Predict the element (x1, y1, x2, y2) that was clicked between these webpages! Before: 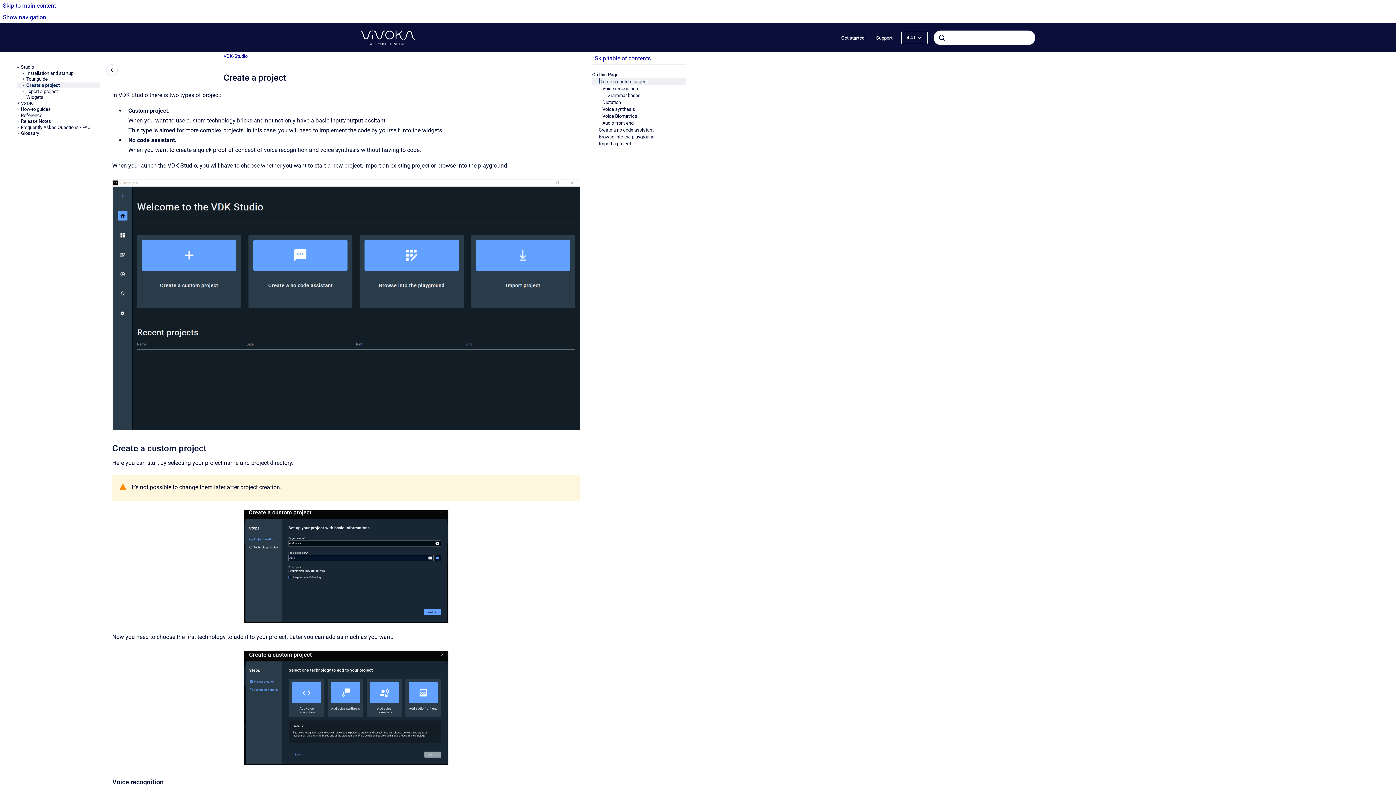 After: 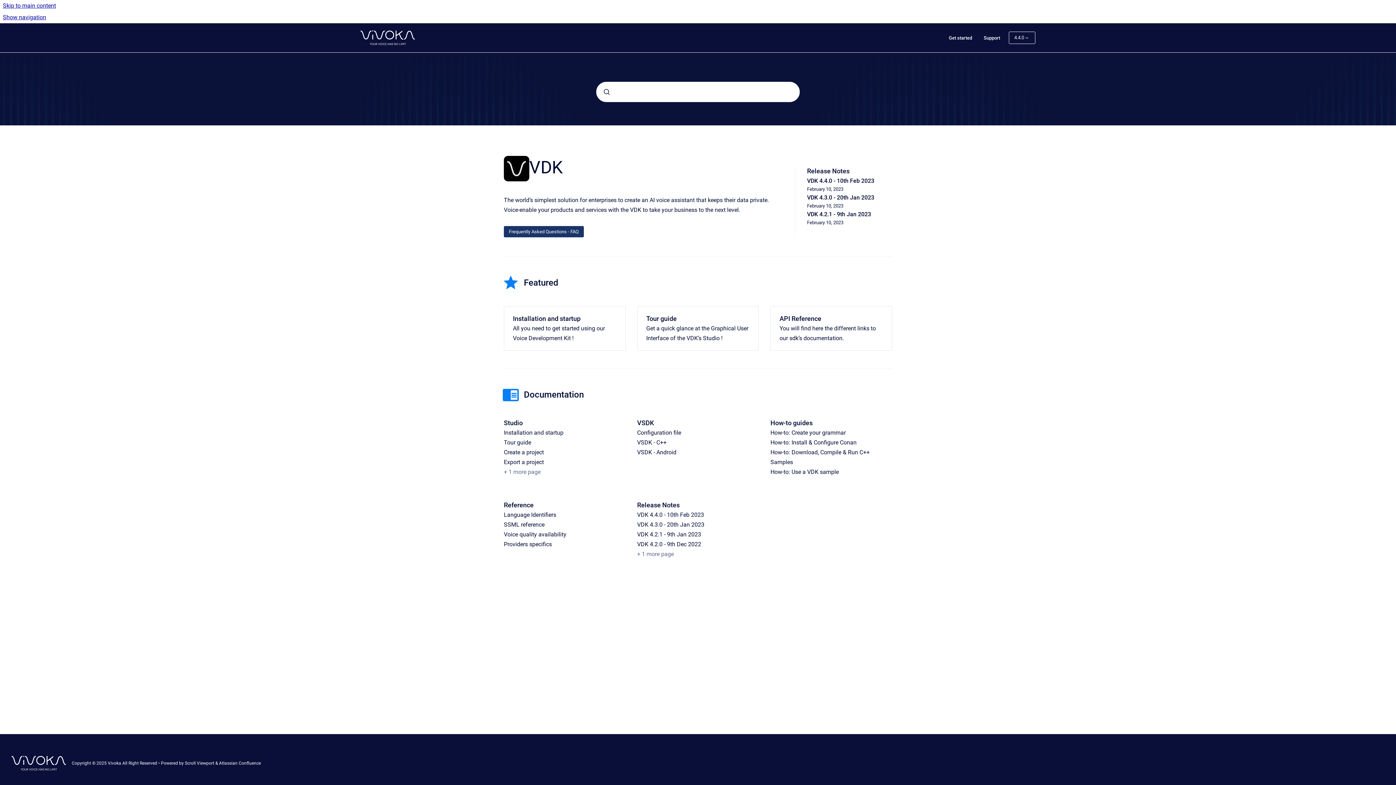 Action: bbox: (360, 30, 415, 45) label: Go to homepage